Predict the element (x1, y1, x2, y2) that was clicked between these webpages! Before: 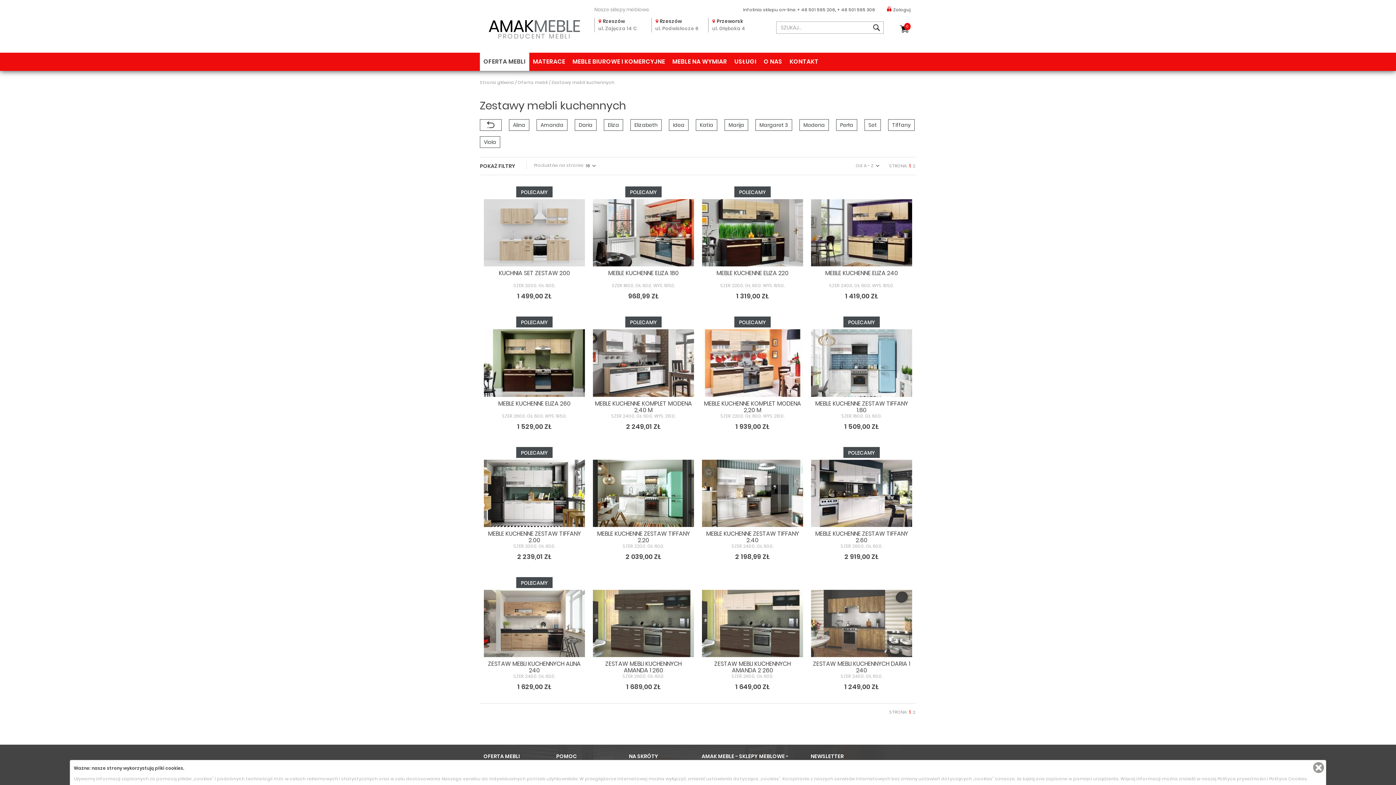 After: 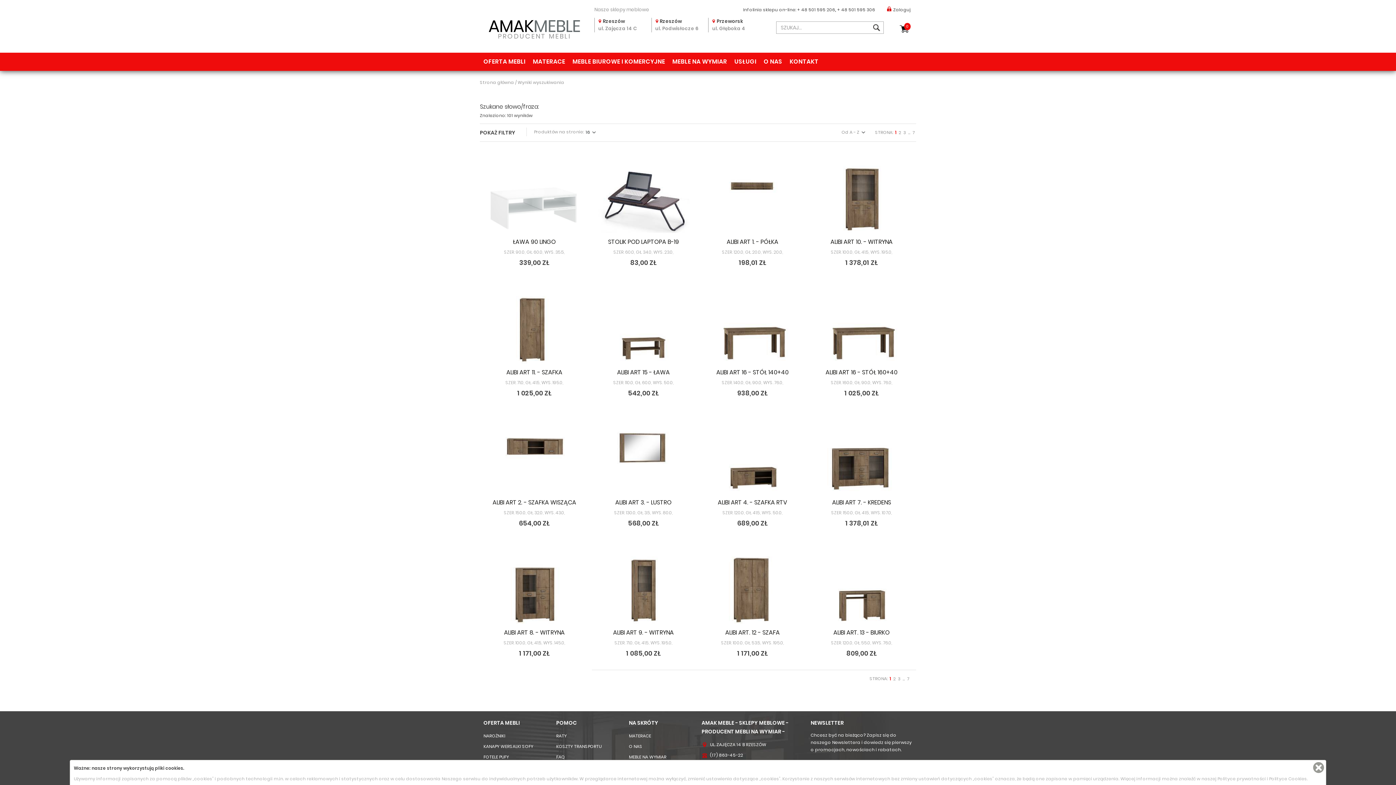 Action: bbox: (873, 22, 883, 32)